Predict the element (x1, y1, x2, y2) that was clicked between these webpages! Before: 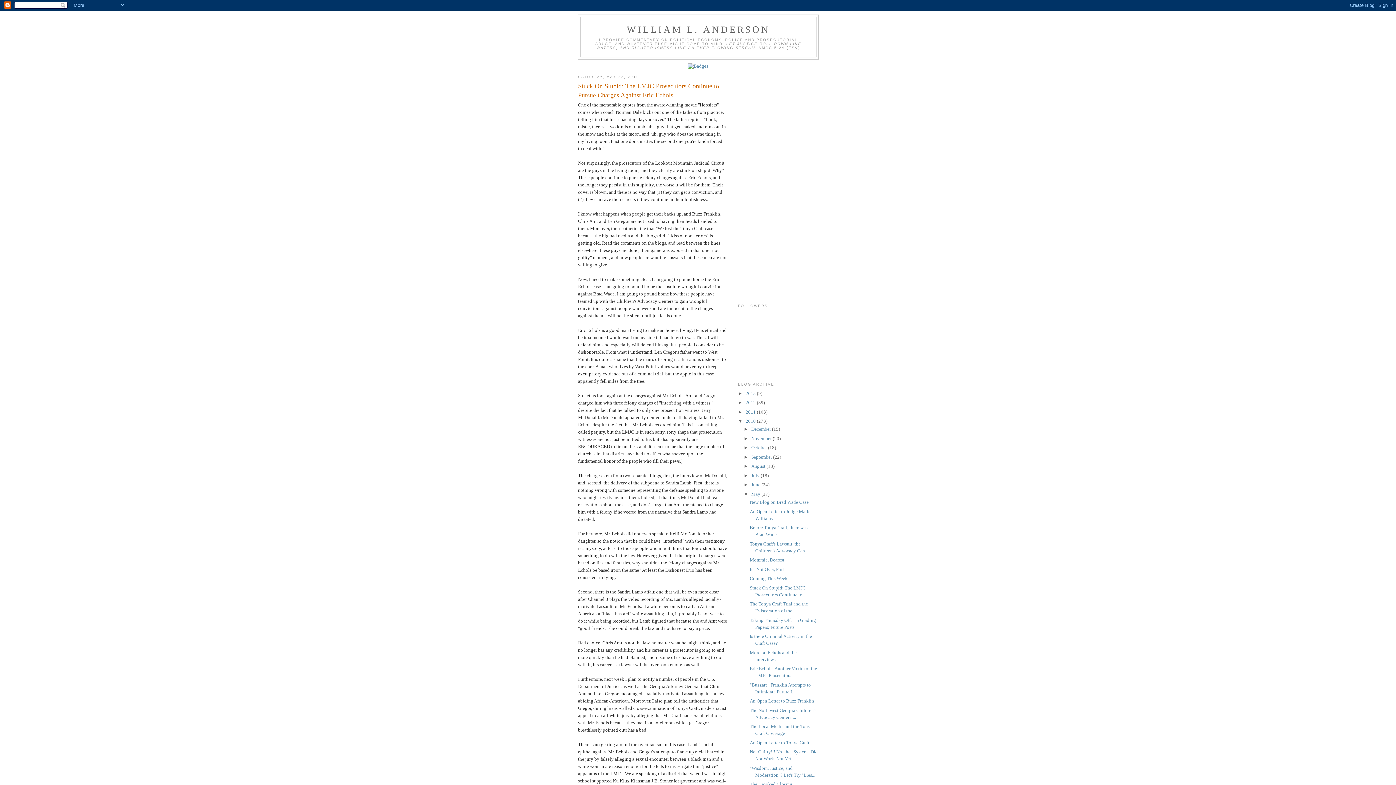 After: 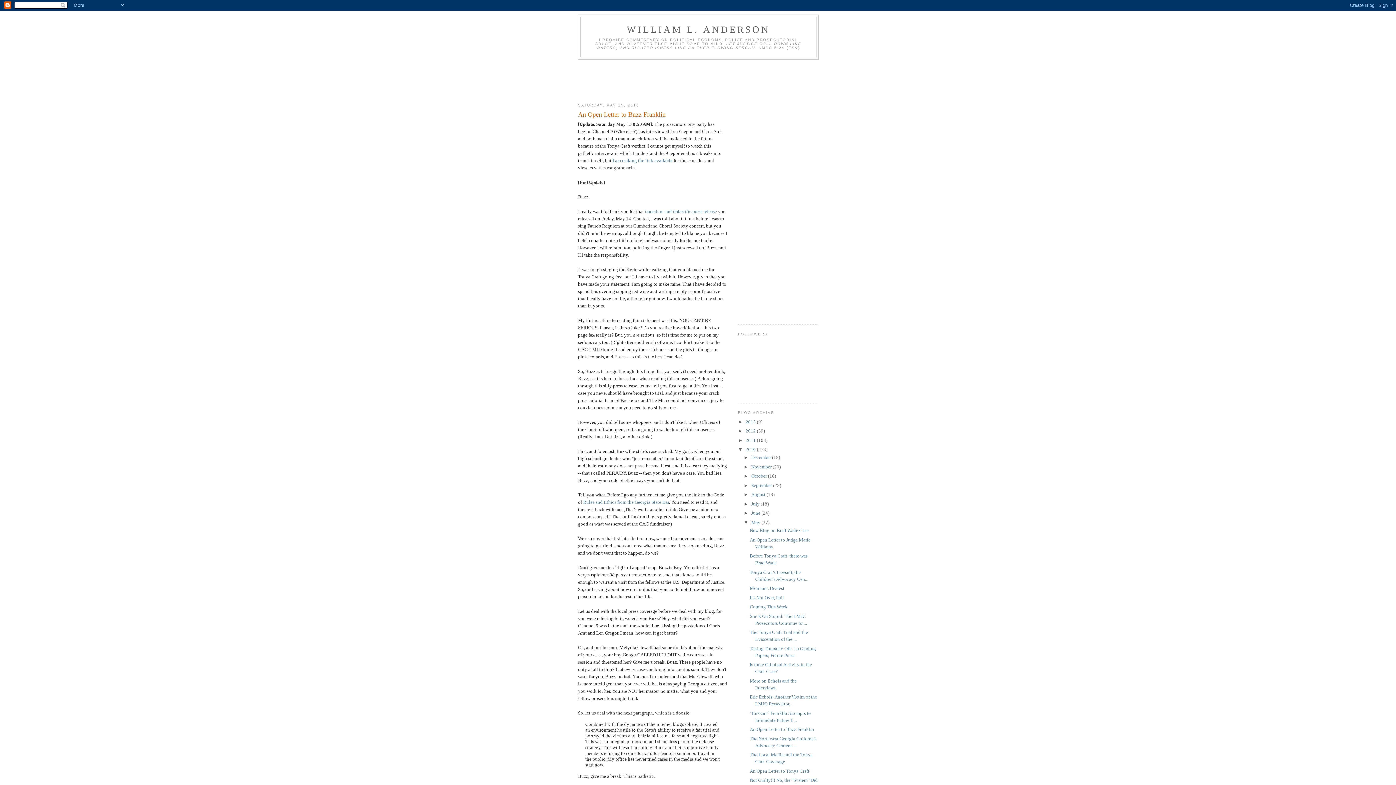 Action: bbox: (749, 698, 814, 704) label: An Open Letter to Buzz Franklin